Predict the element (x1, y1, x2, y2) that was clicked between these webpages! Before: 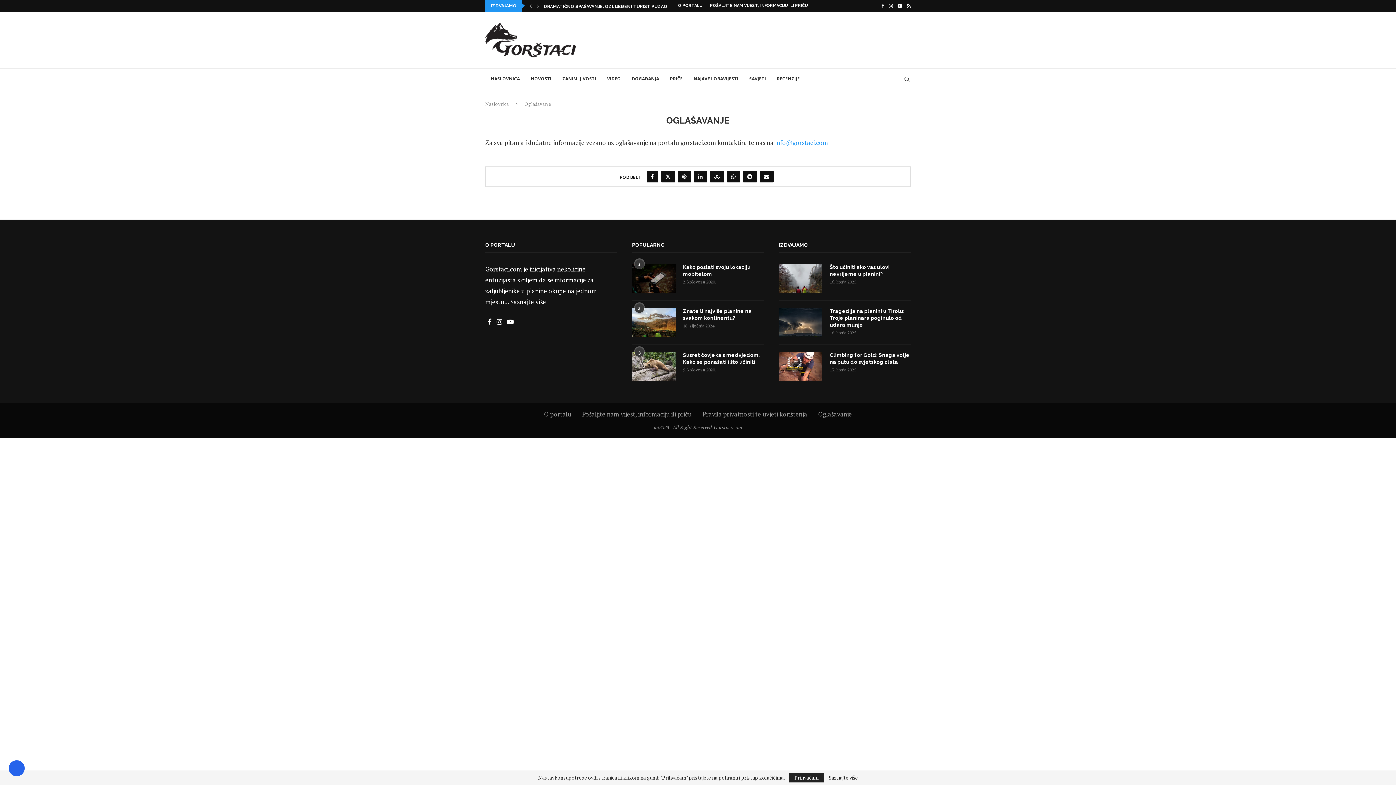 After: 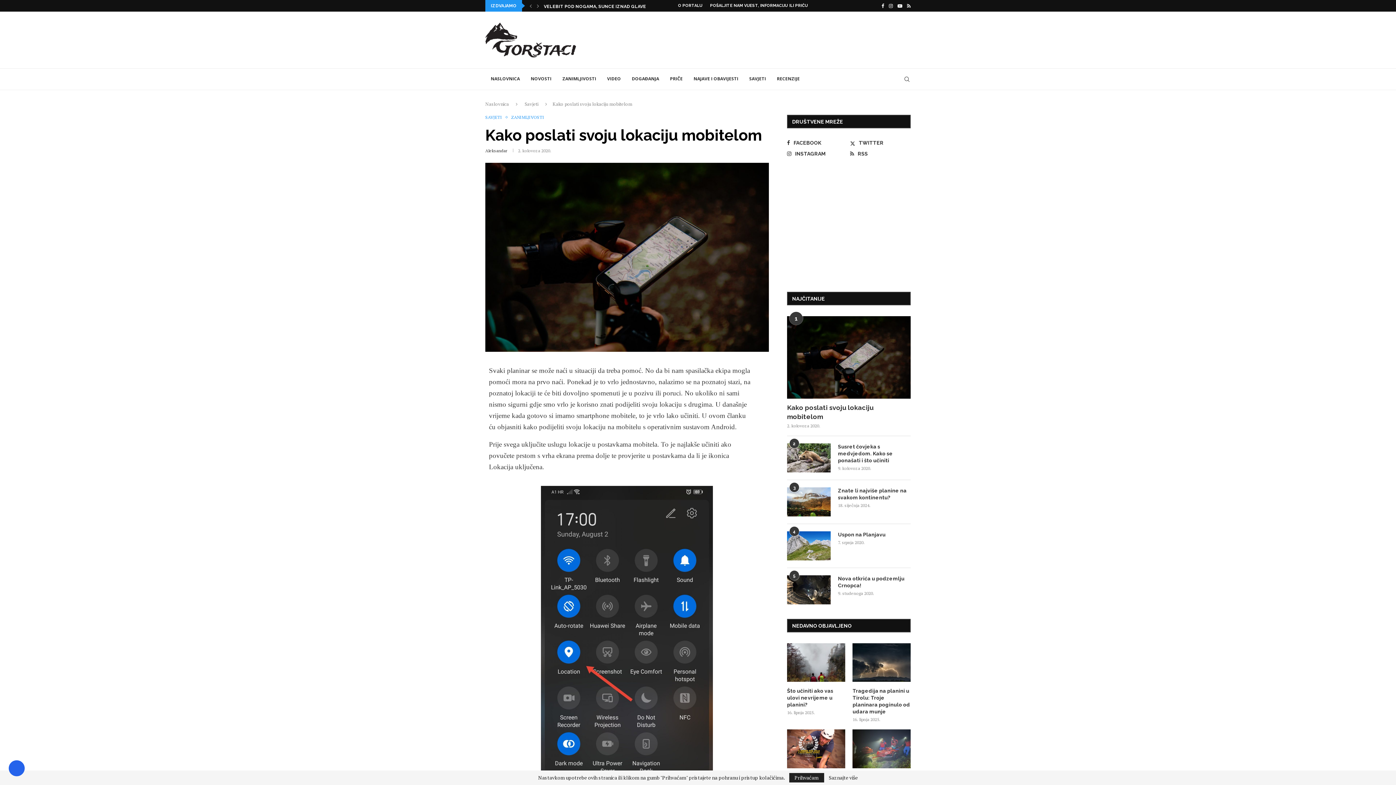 Action: label: Kako poslati svoju lokaciju mobitelom bbox: (683, 264, 764, 277)